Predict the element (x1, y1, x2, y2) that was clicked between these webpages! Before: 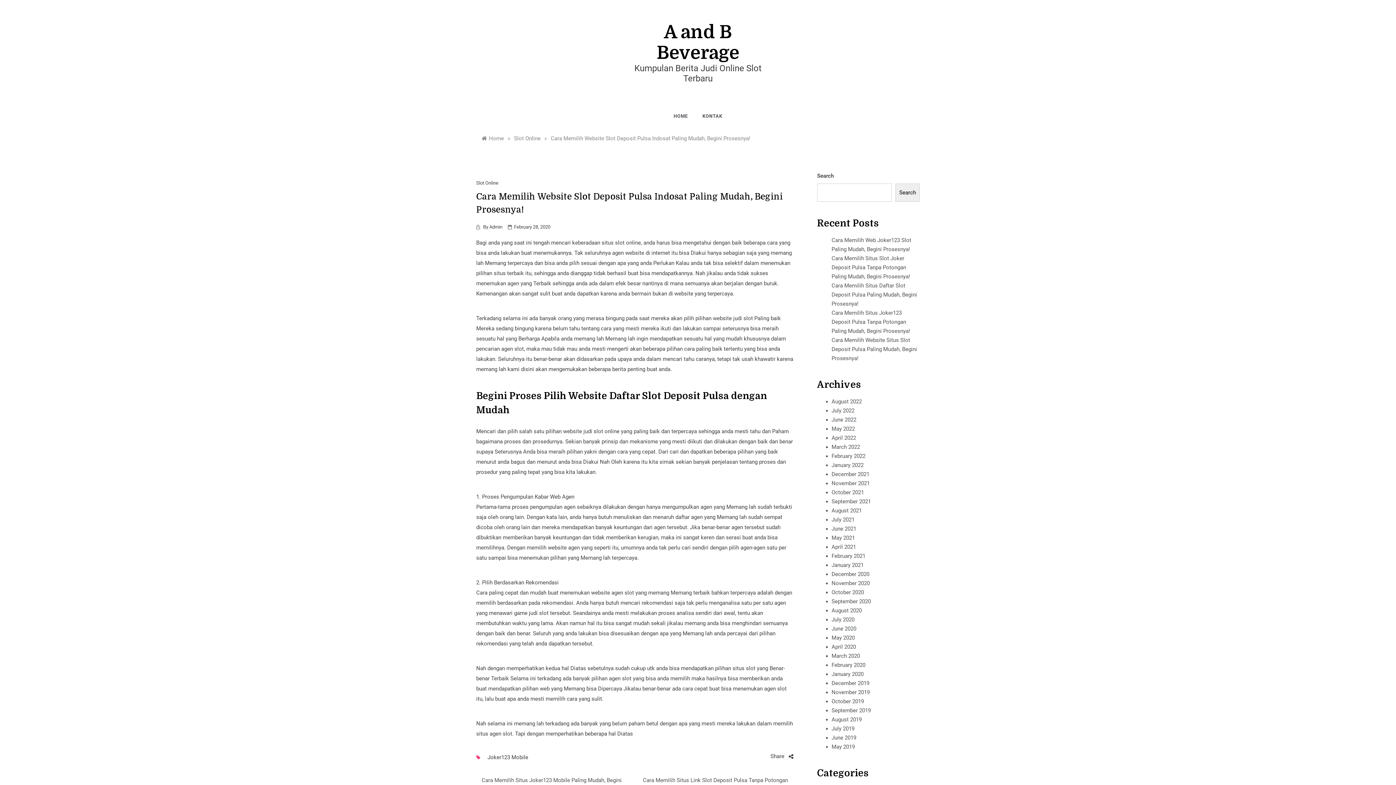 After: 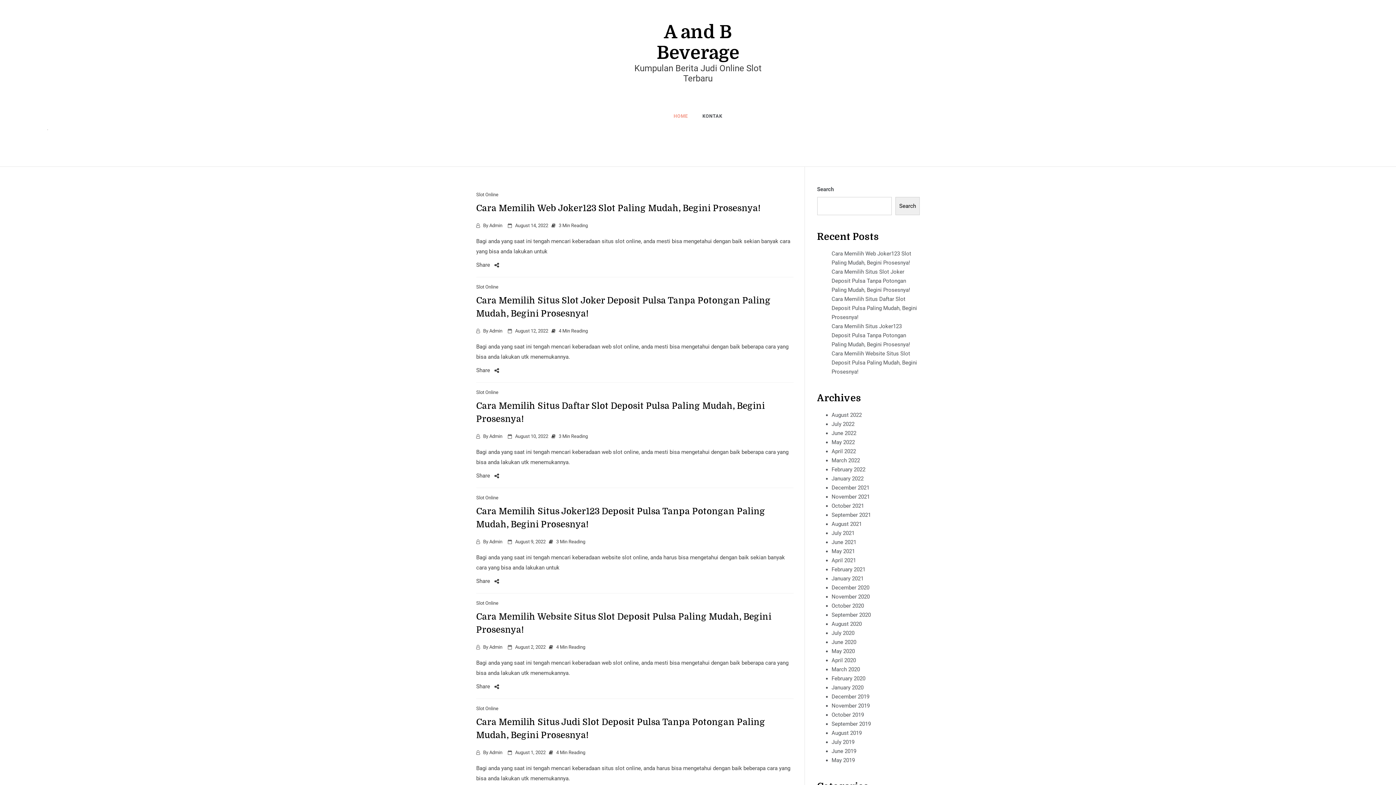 Action: label: Home bbox: (481, 135, 504, 141)